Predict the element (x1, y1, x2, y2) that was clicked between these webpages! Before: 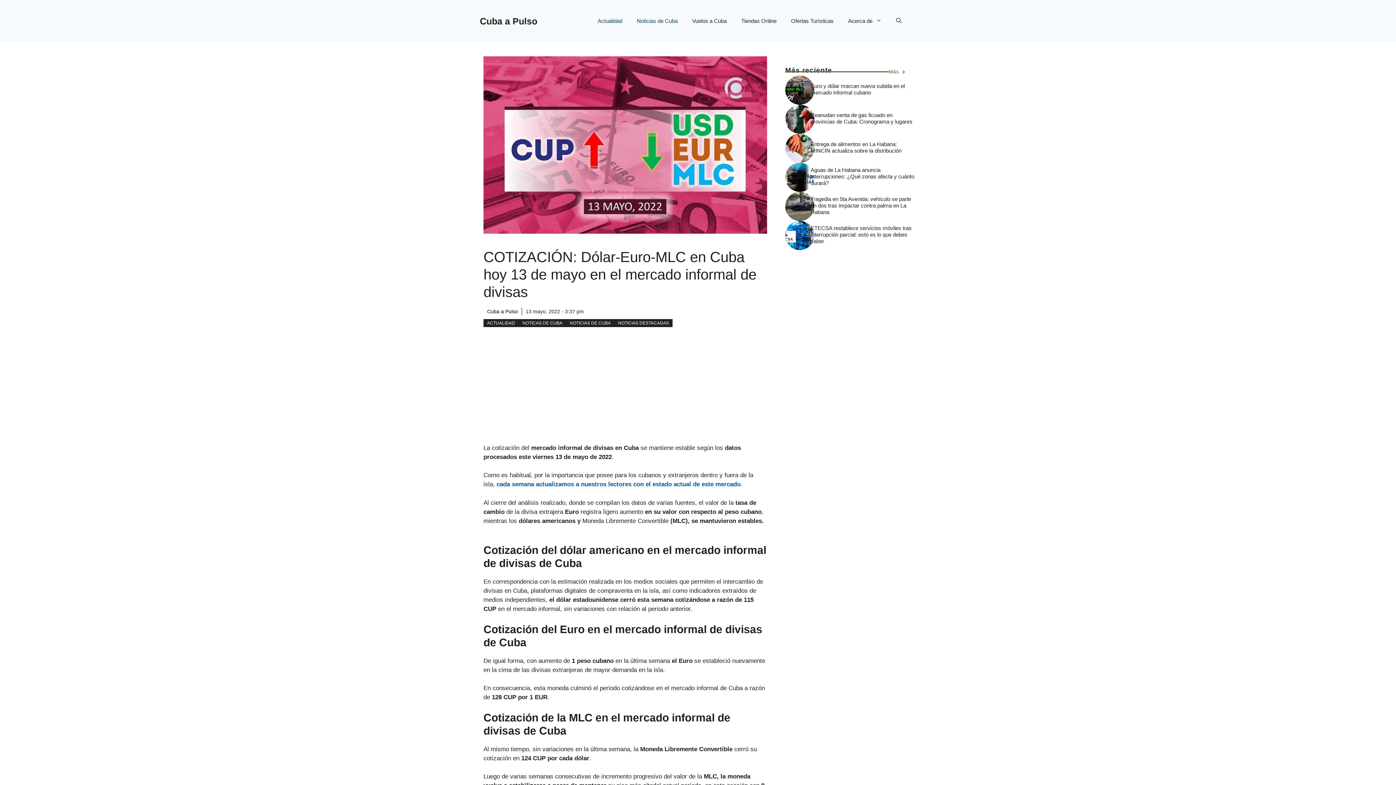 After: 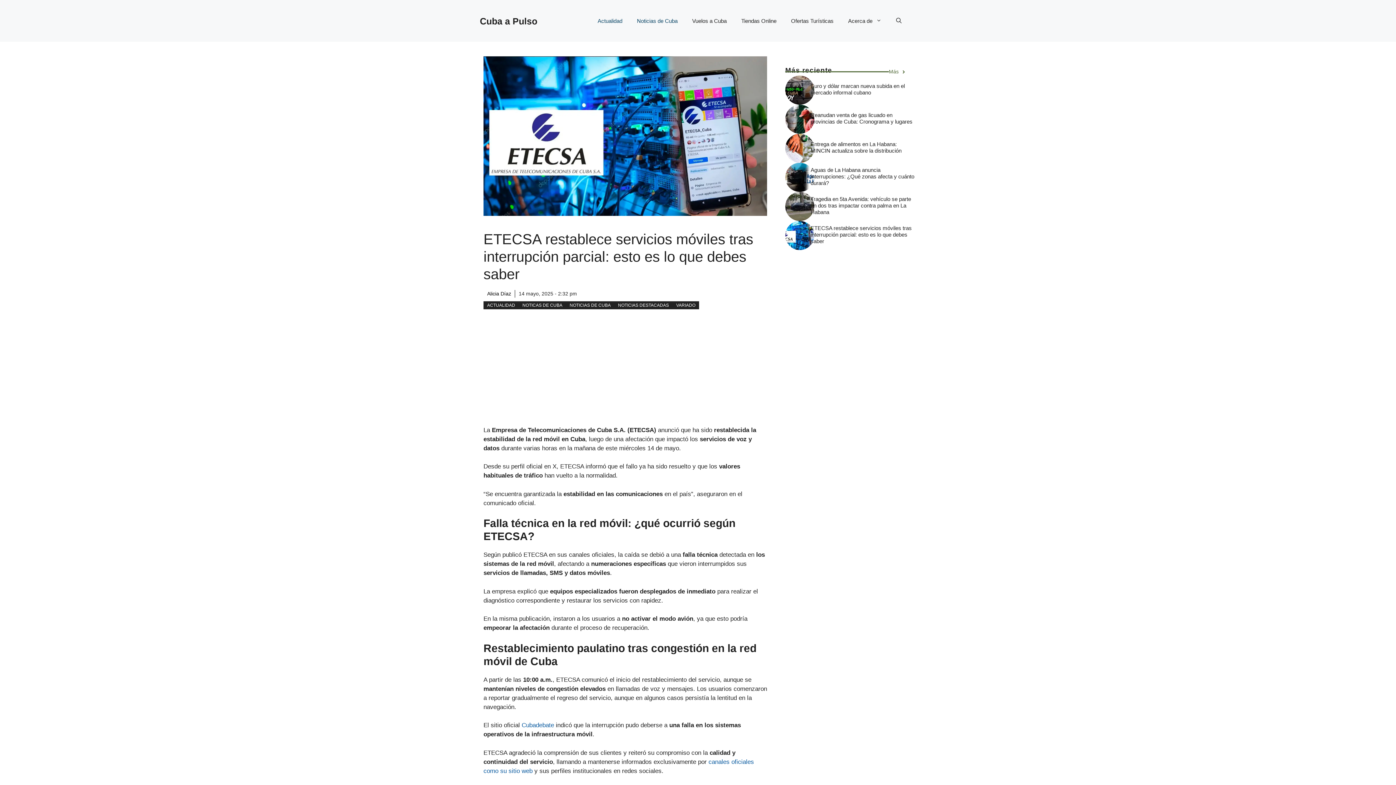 Action: bbox: (810, 224, 912, 244) label: ETECSA restablece servicios móviles tras interrupción parcial: esto es lo que debes saber